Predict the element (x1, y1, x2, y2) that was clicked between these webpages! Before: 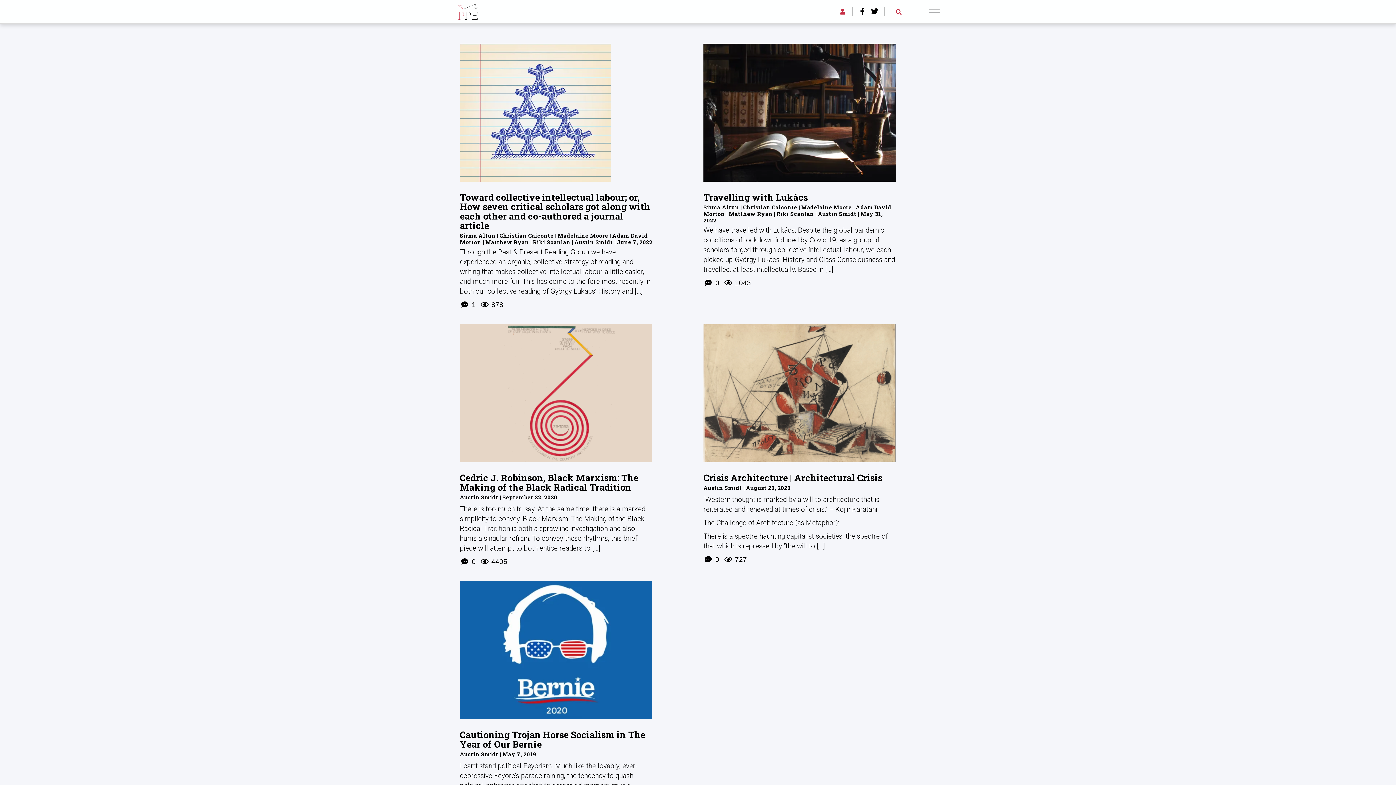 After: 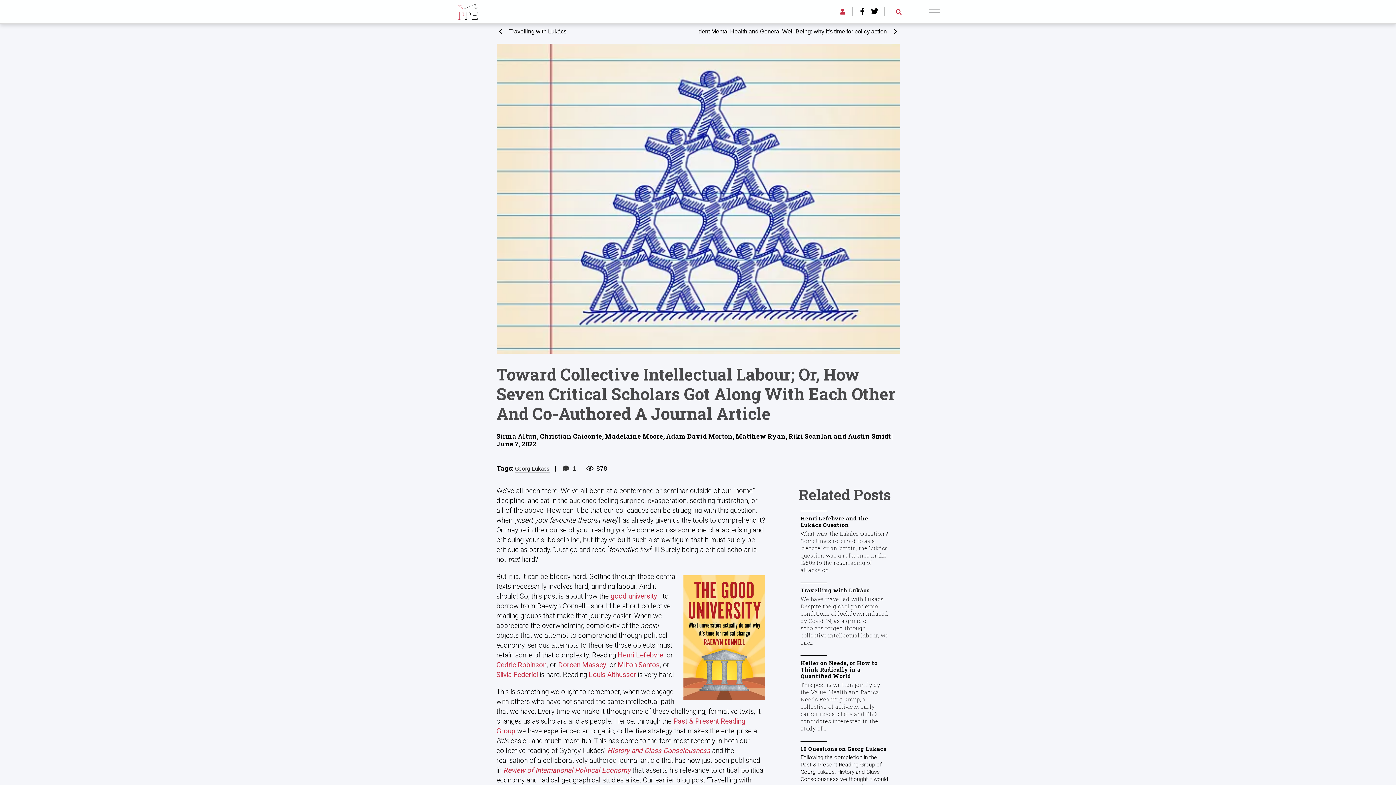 Action: label:   bbox: (454, 43, 698, 324)